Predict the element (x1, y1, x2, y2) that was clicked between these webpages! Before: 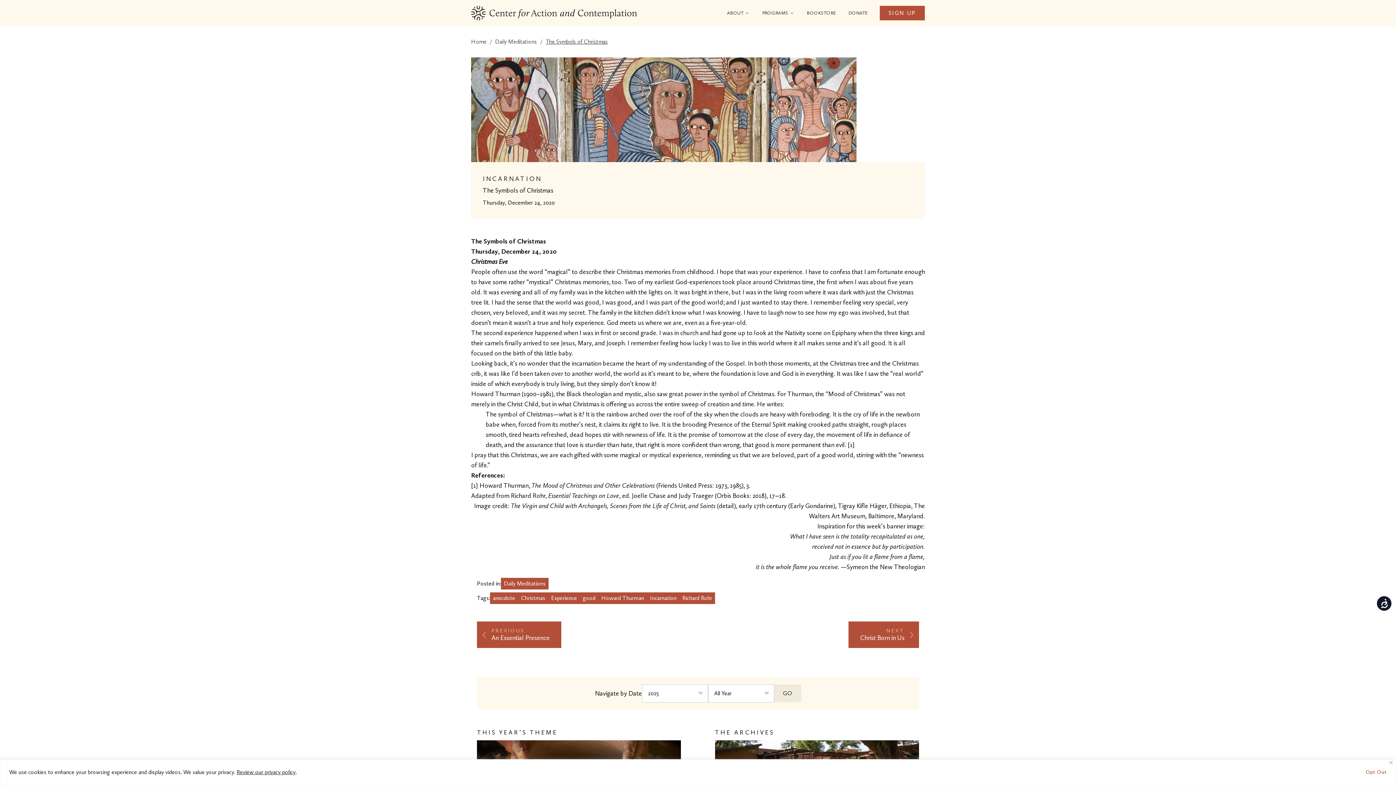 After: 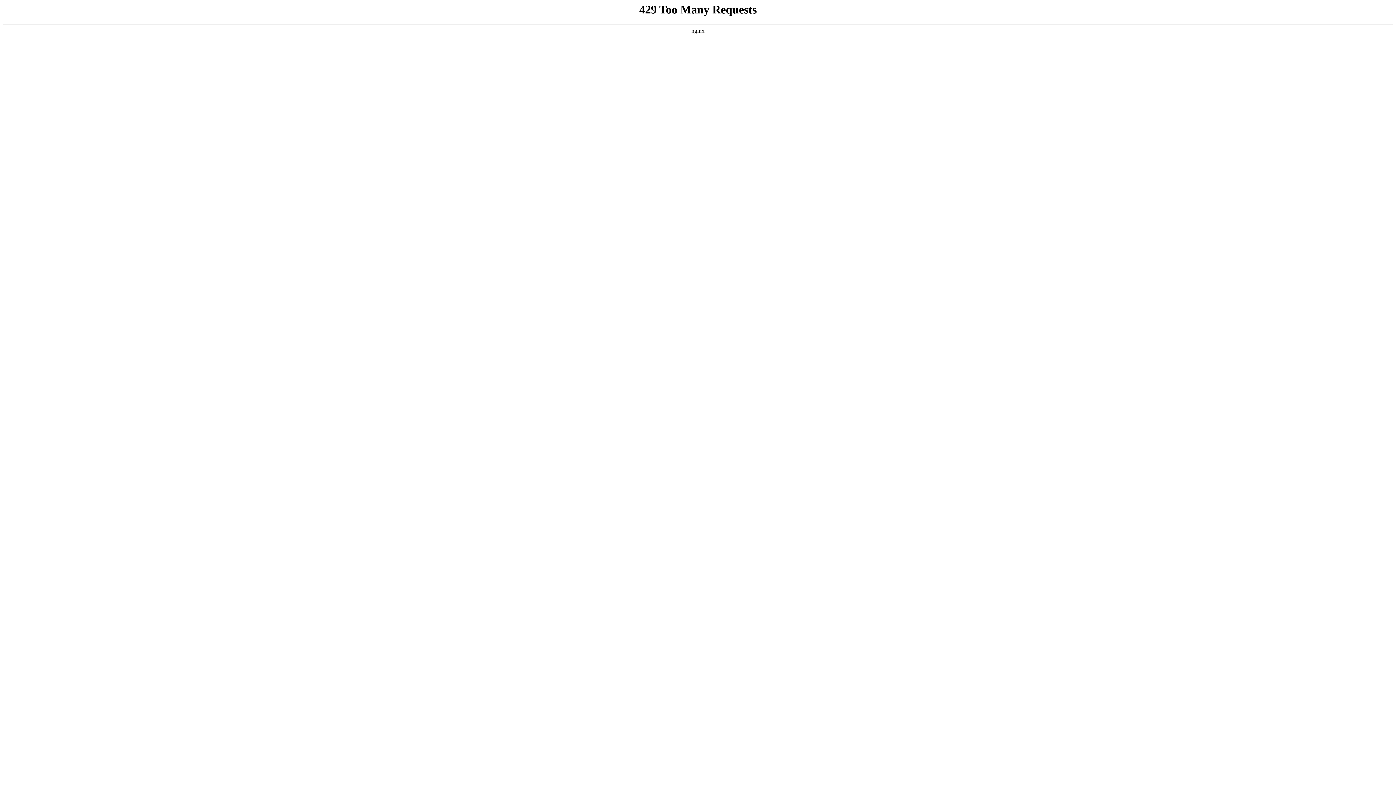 Action: label: Review our privacy policy bbox: (236, 768, 295, 775)